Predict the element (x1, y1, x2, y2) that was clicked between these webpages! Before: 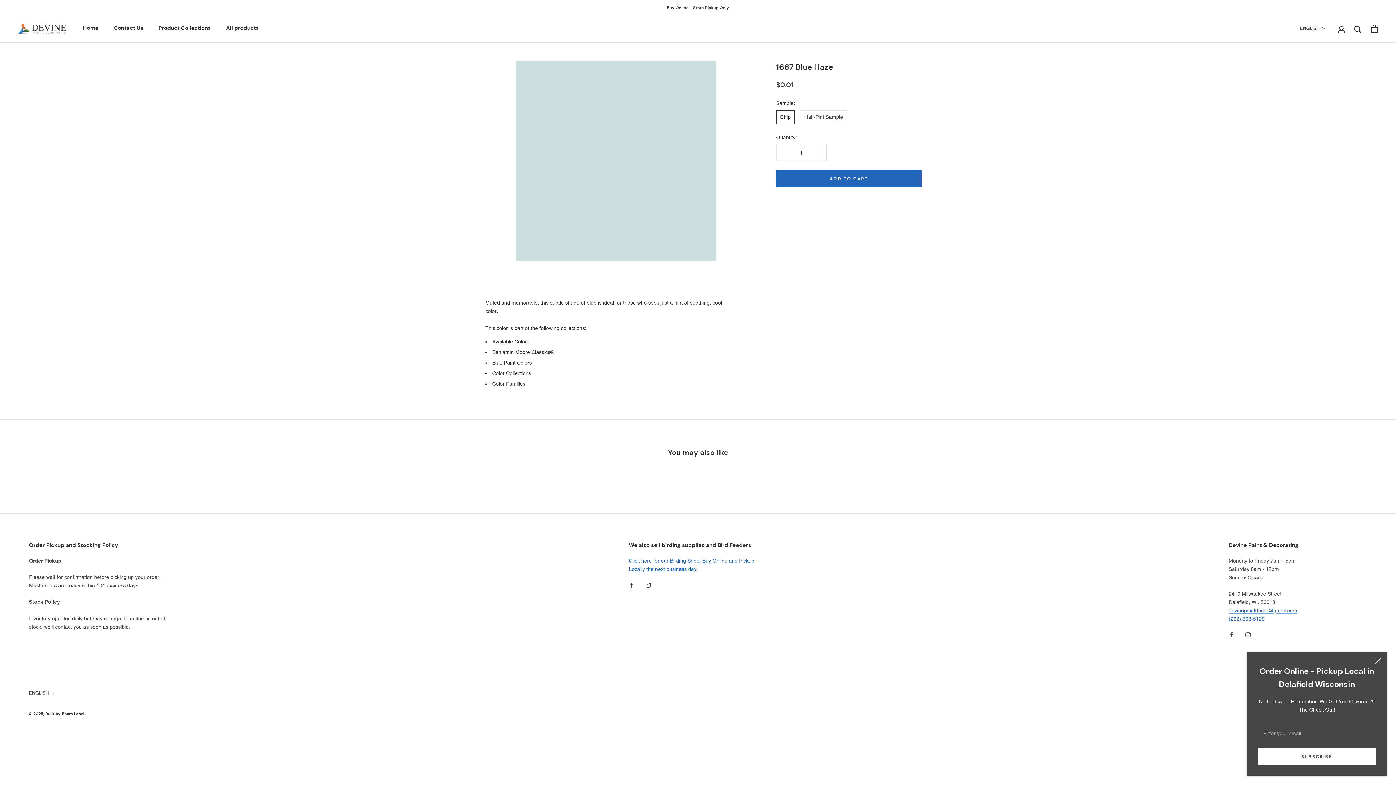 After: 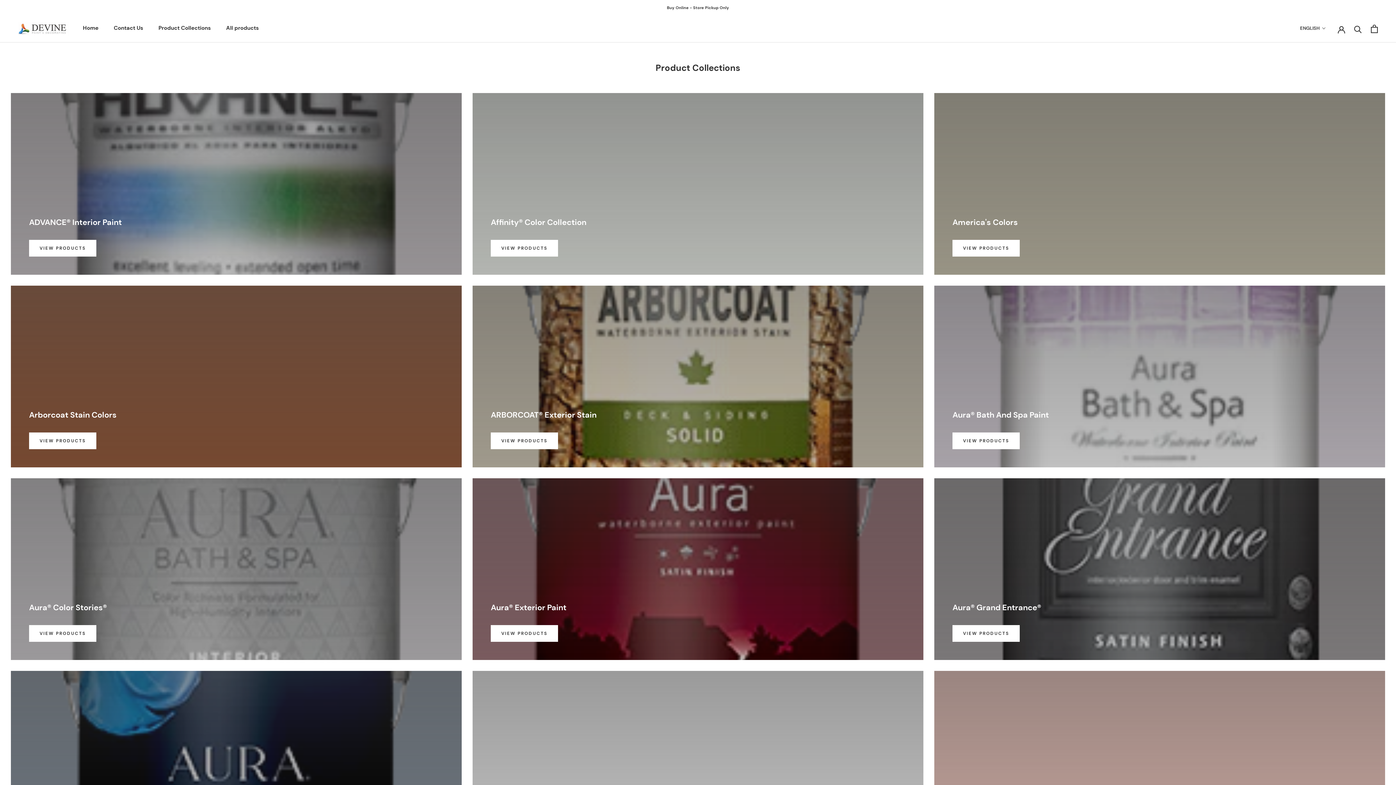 Action: label: Product Collections bbox: (158, 24, 210, 31)